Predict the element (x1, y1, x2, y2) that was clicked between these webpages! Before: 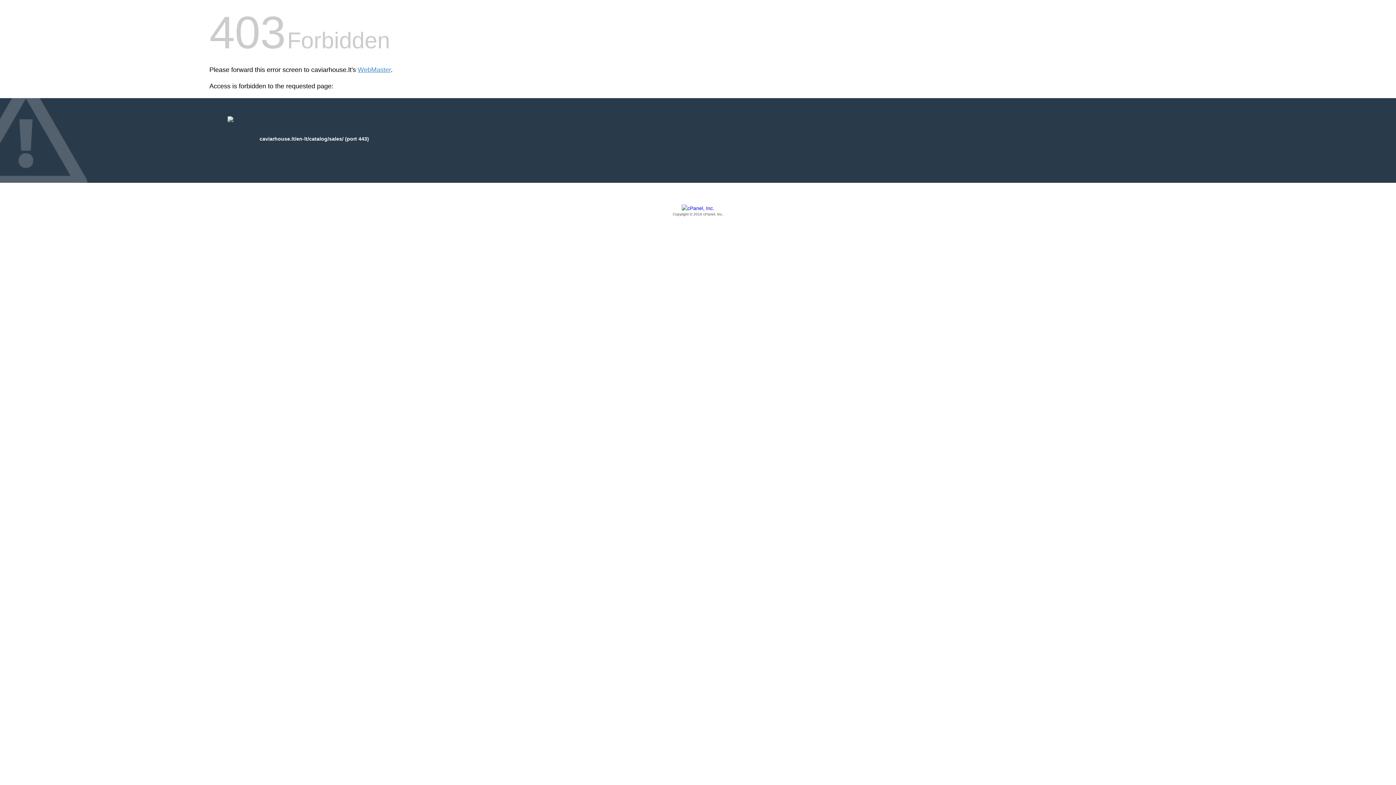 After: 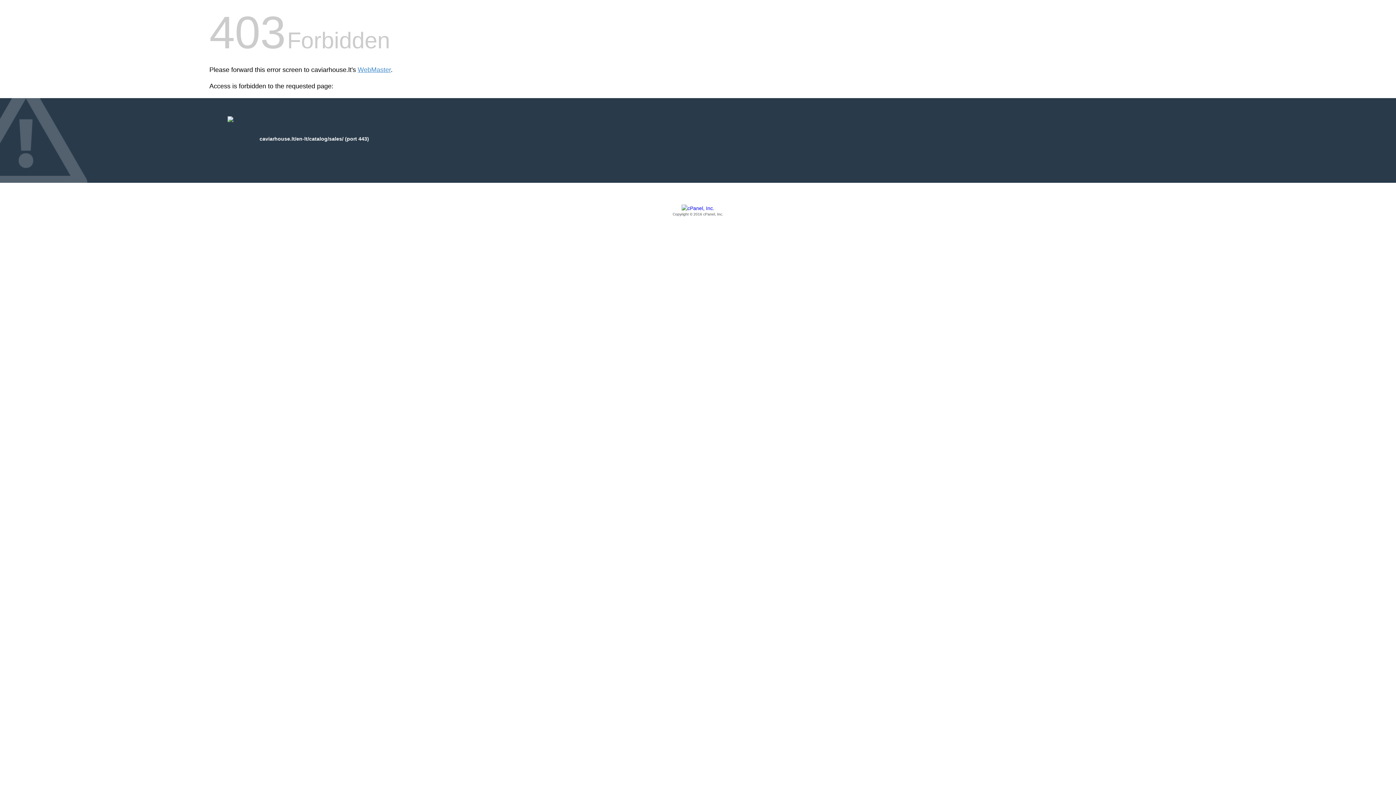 Action: bbox: (209, 205, 1186, 217) label: Copyright © 2016 cPanel, Inc.